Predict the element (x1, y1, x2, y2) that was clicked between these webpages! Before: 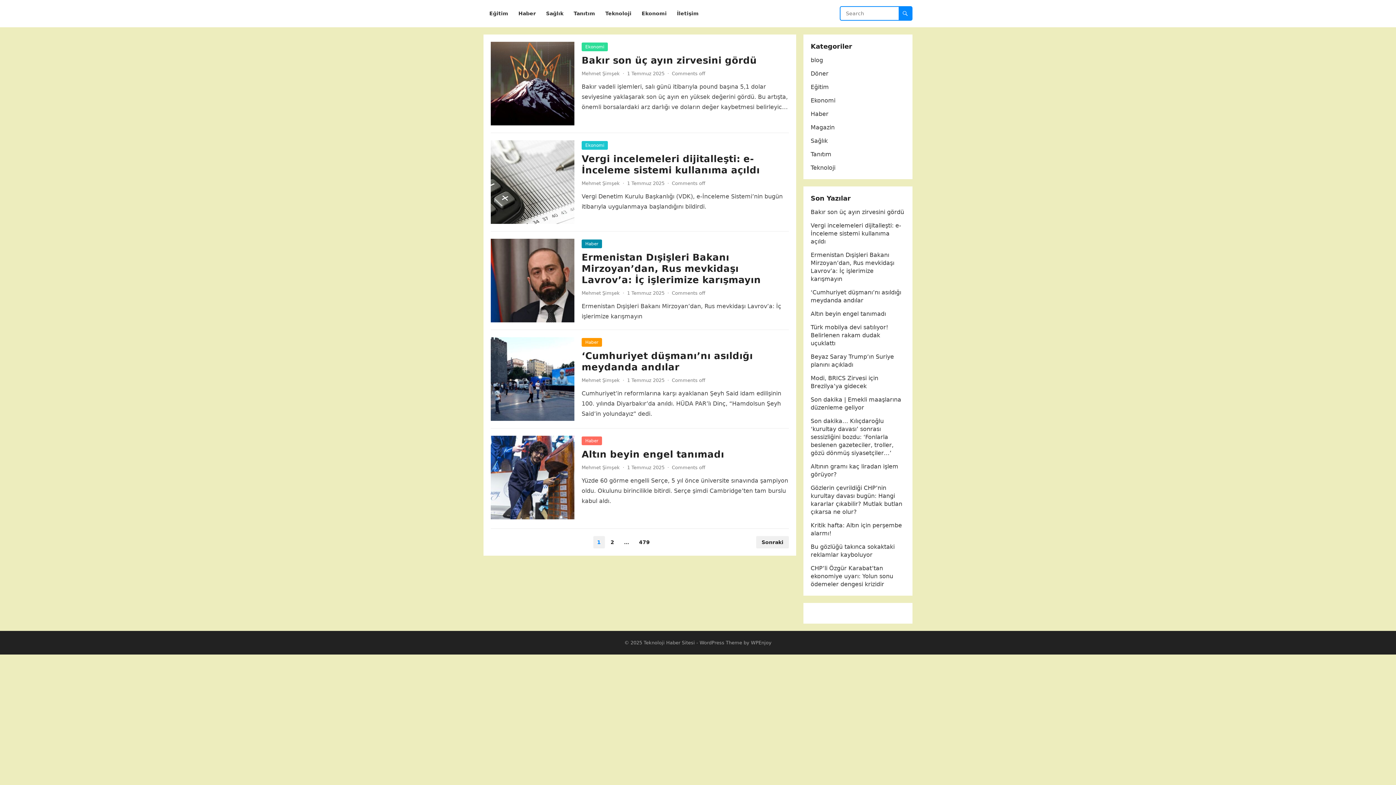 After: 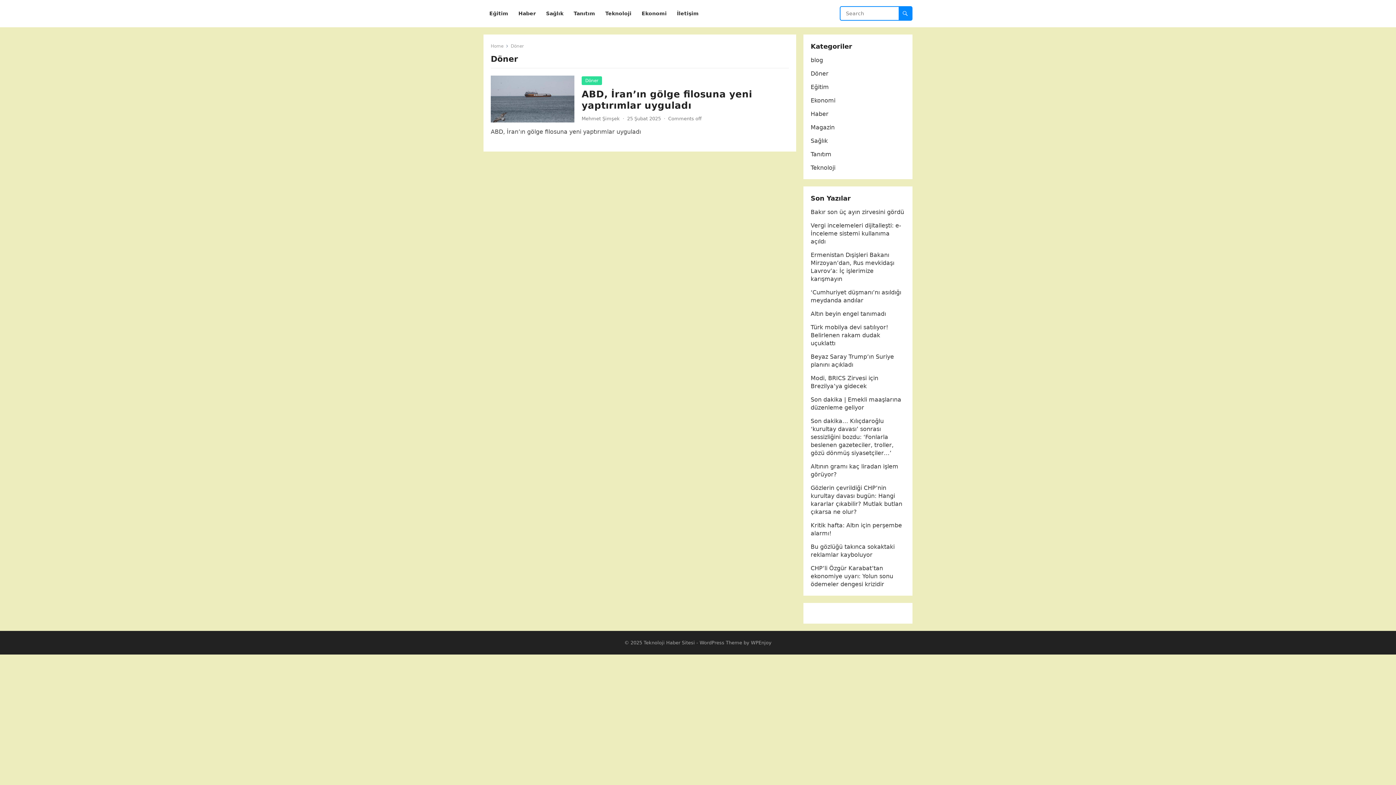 Action: bbox: (810, 70, 828, 77) label: Döner